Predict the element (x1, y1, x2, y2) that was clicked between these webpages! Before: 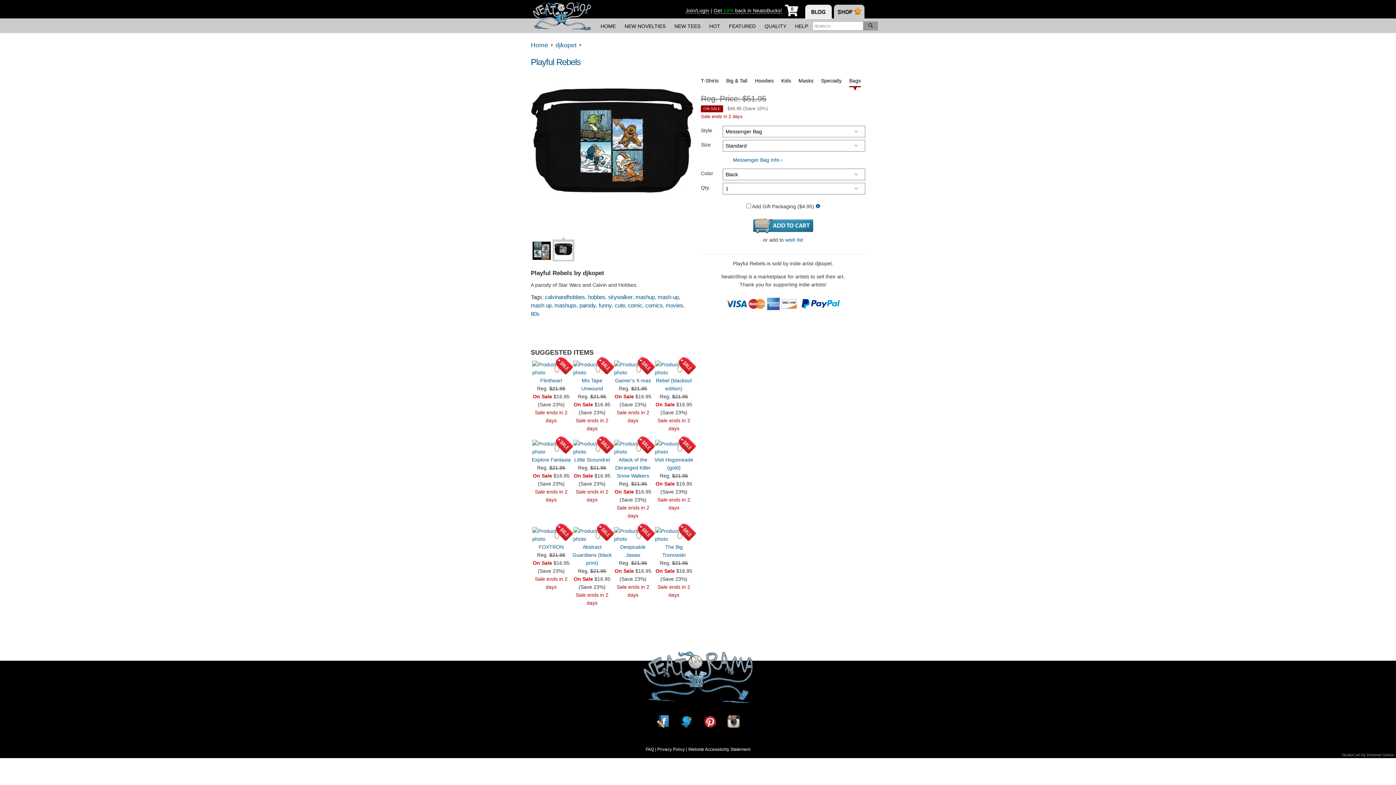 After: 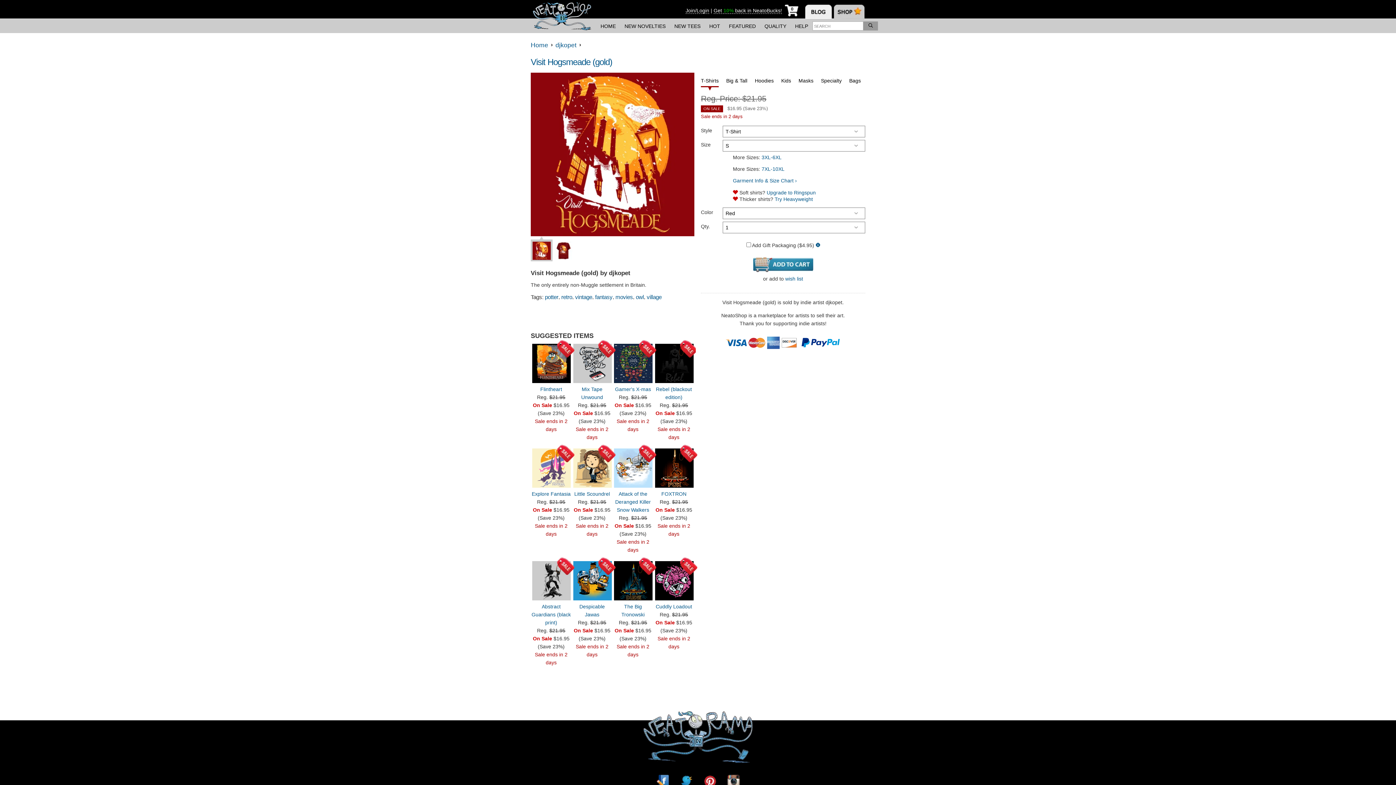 Action: bbox: (654, 440, 693, 456)